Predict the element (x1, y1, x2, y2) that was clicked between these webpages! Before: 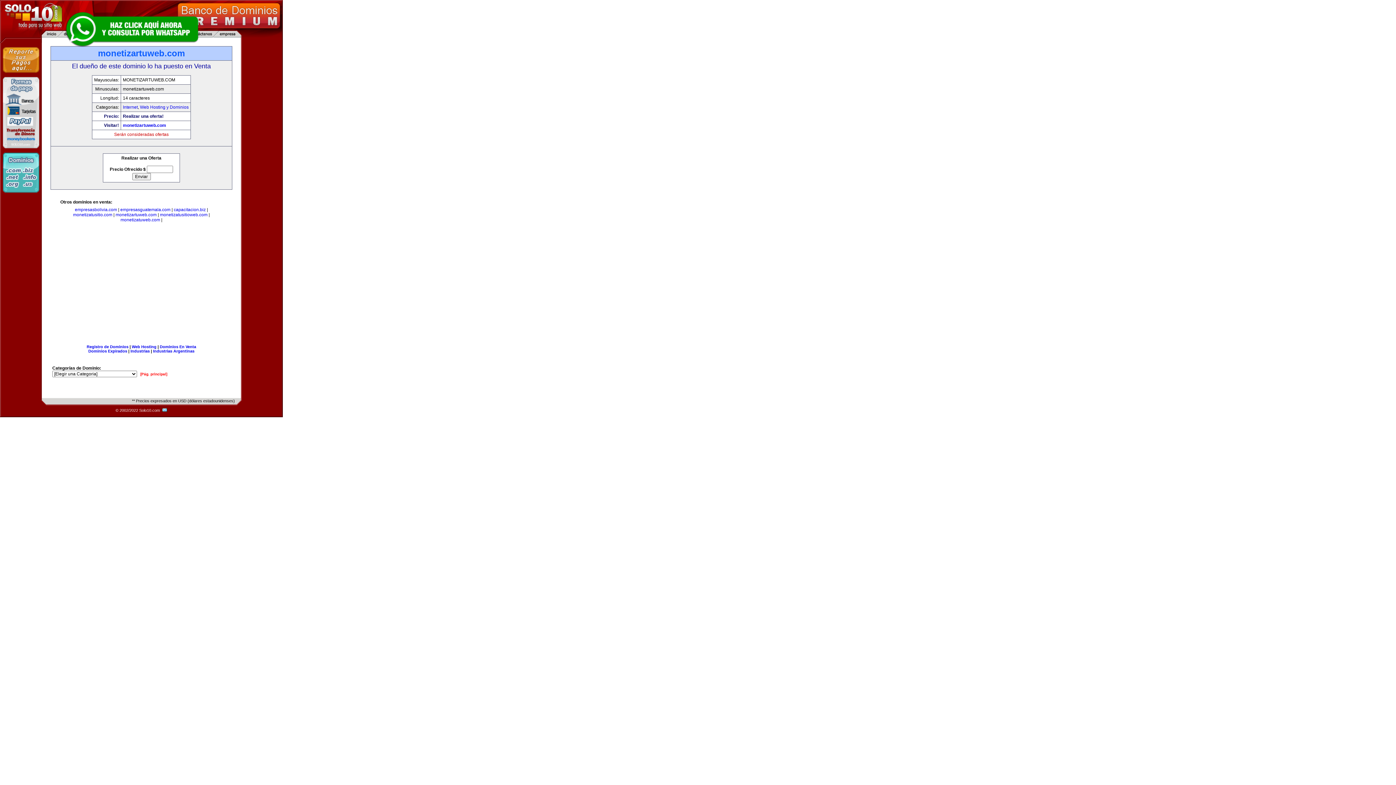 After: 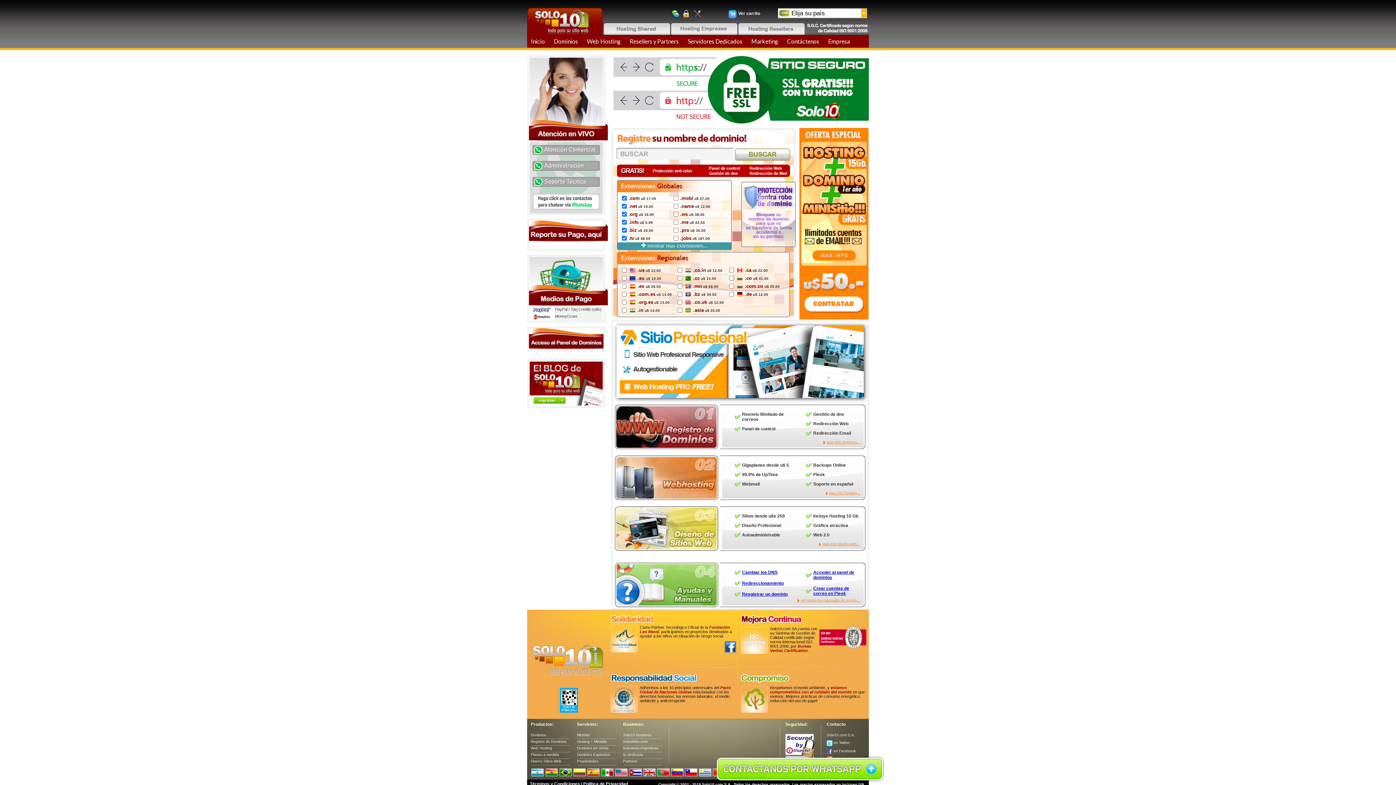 Action: label: Registro de Dominios bbox: (86, 344, 128, 349)